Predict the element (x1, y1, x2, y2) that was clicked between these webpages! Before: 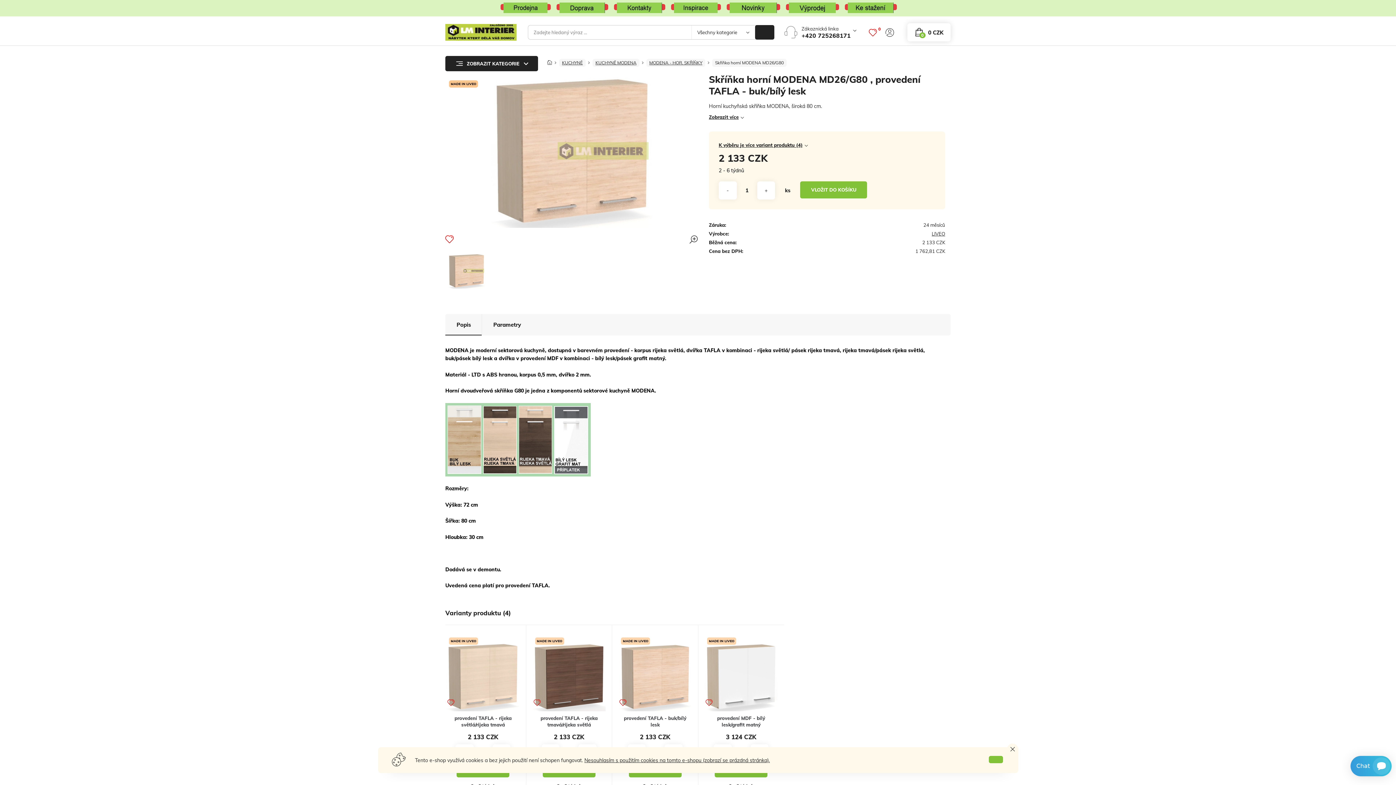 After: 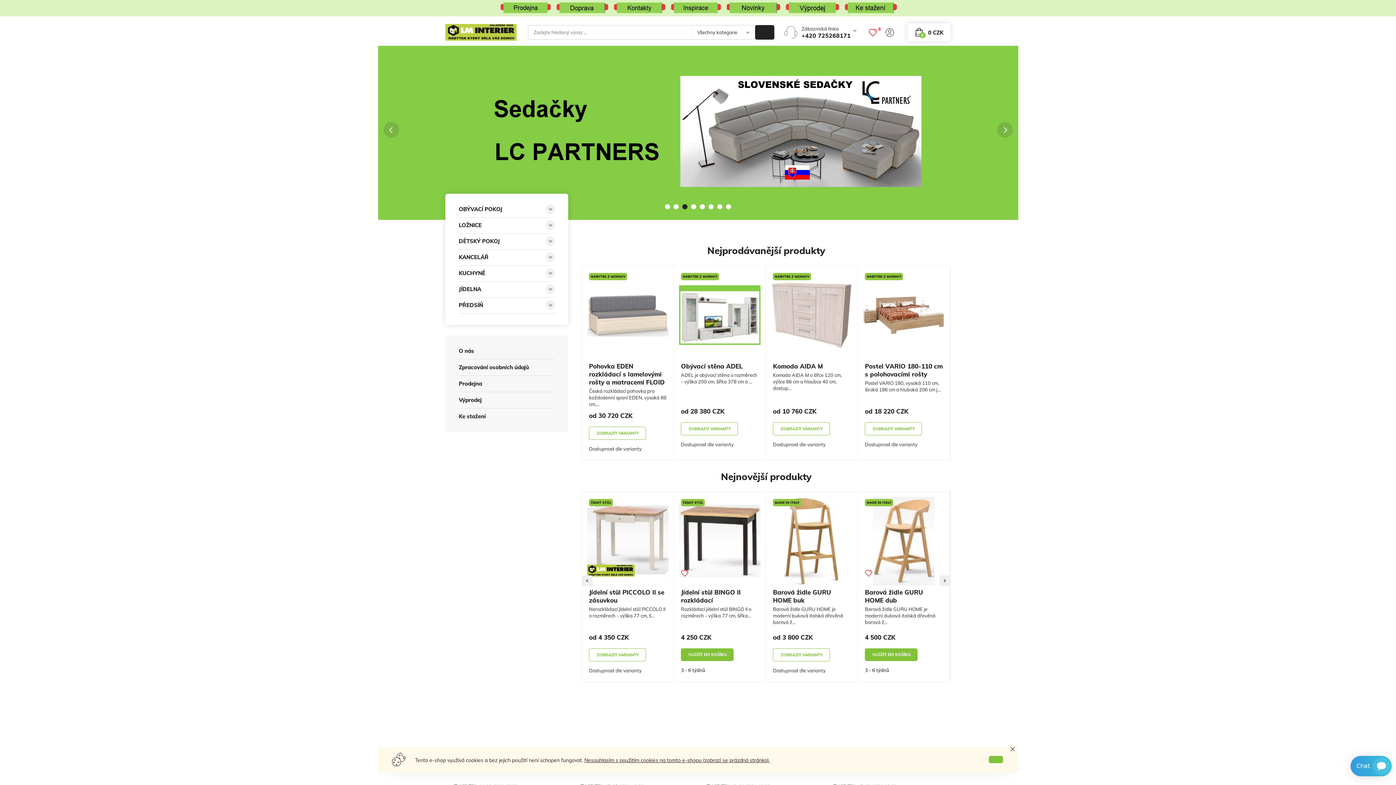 Action: label: Domů bbox: (546, 54, 553, 66)